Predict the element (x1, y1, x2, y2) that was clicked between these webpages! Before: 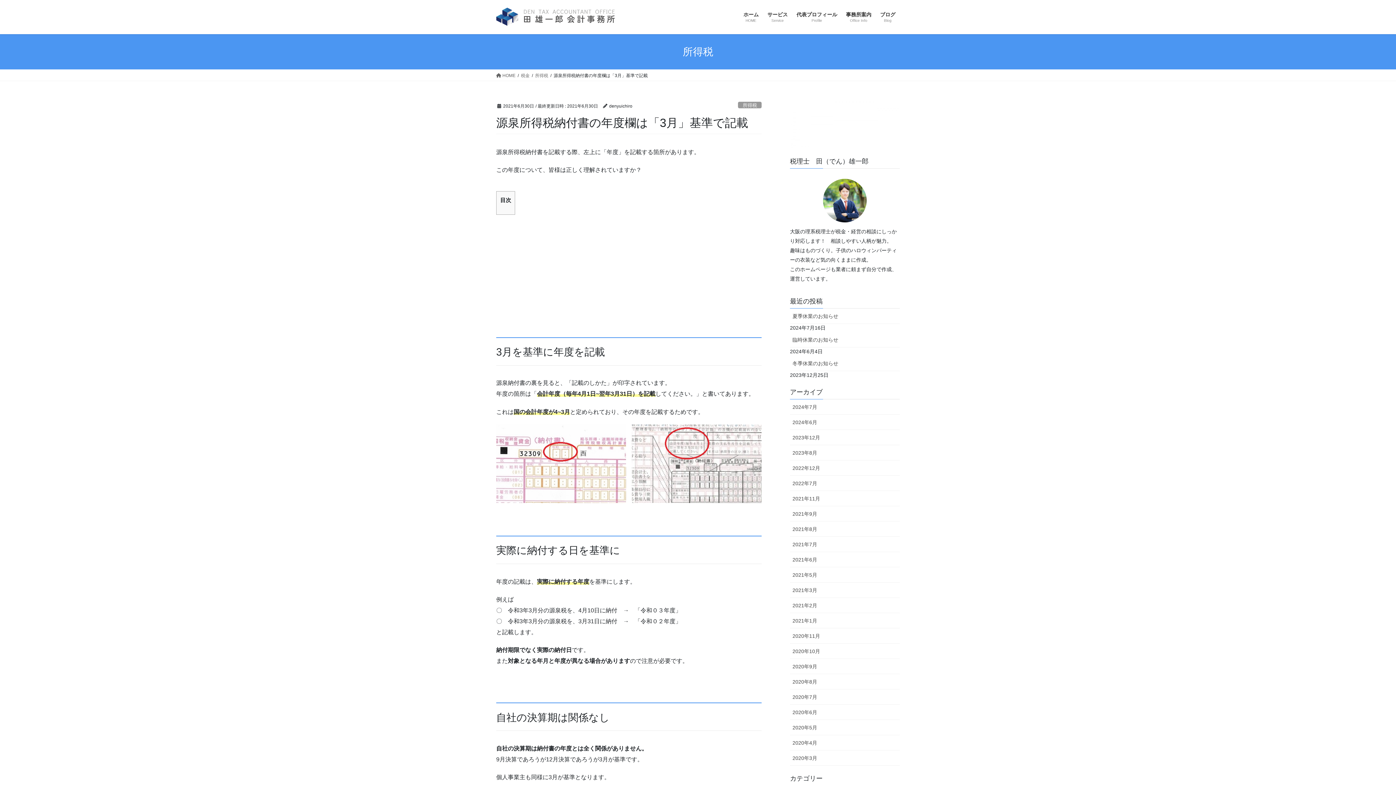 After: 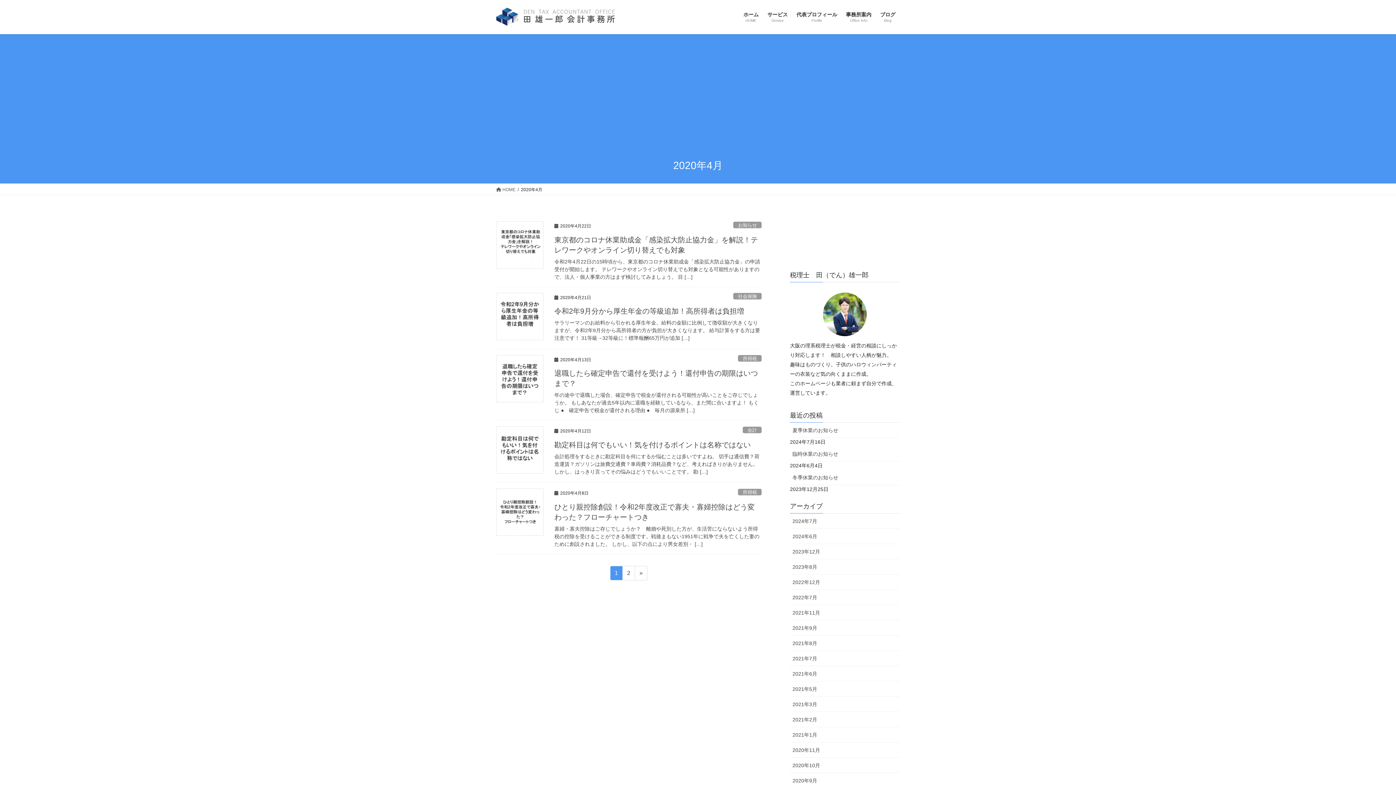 Action: label: 2020年4月 bbox: (790, 735, 900, 751)